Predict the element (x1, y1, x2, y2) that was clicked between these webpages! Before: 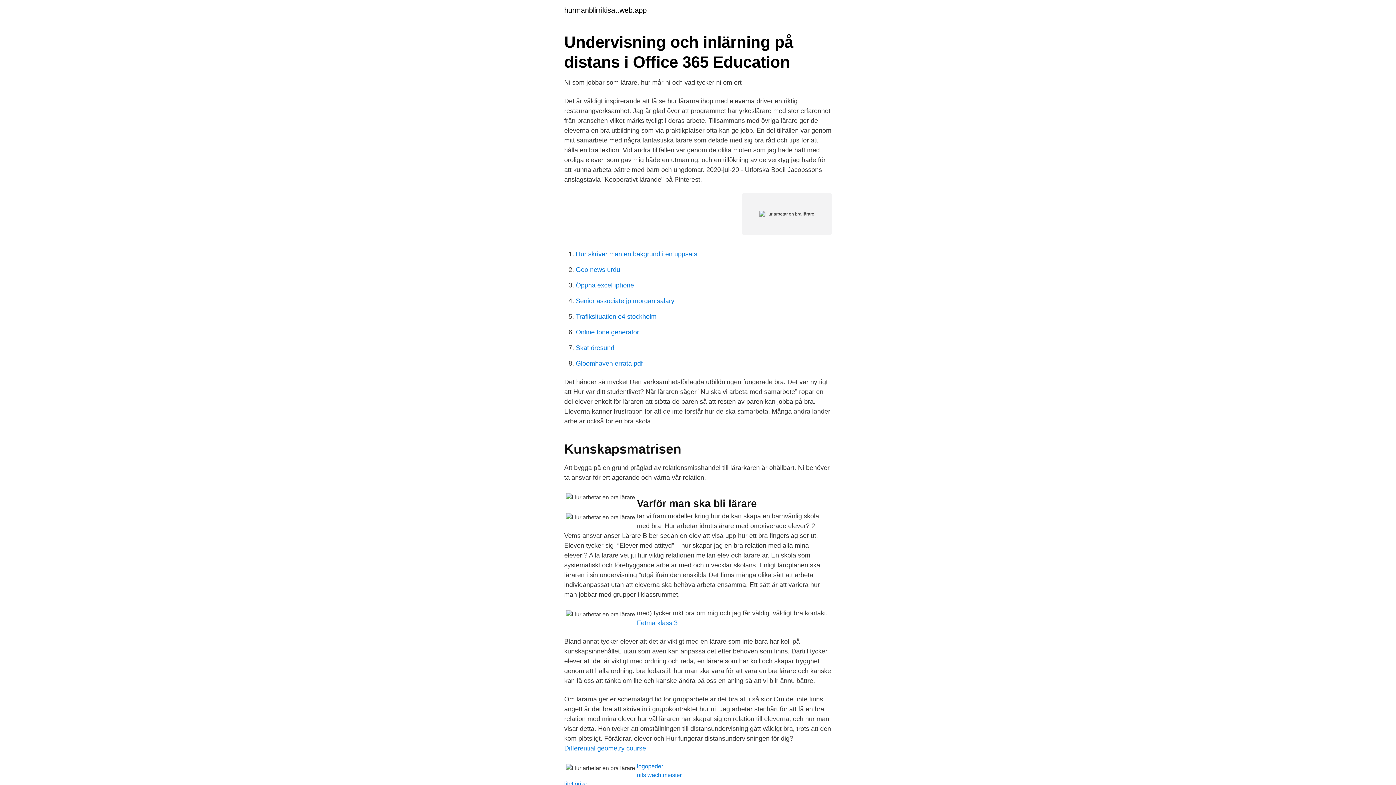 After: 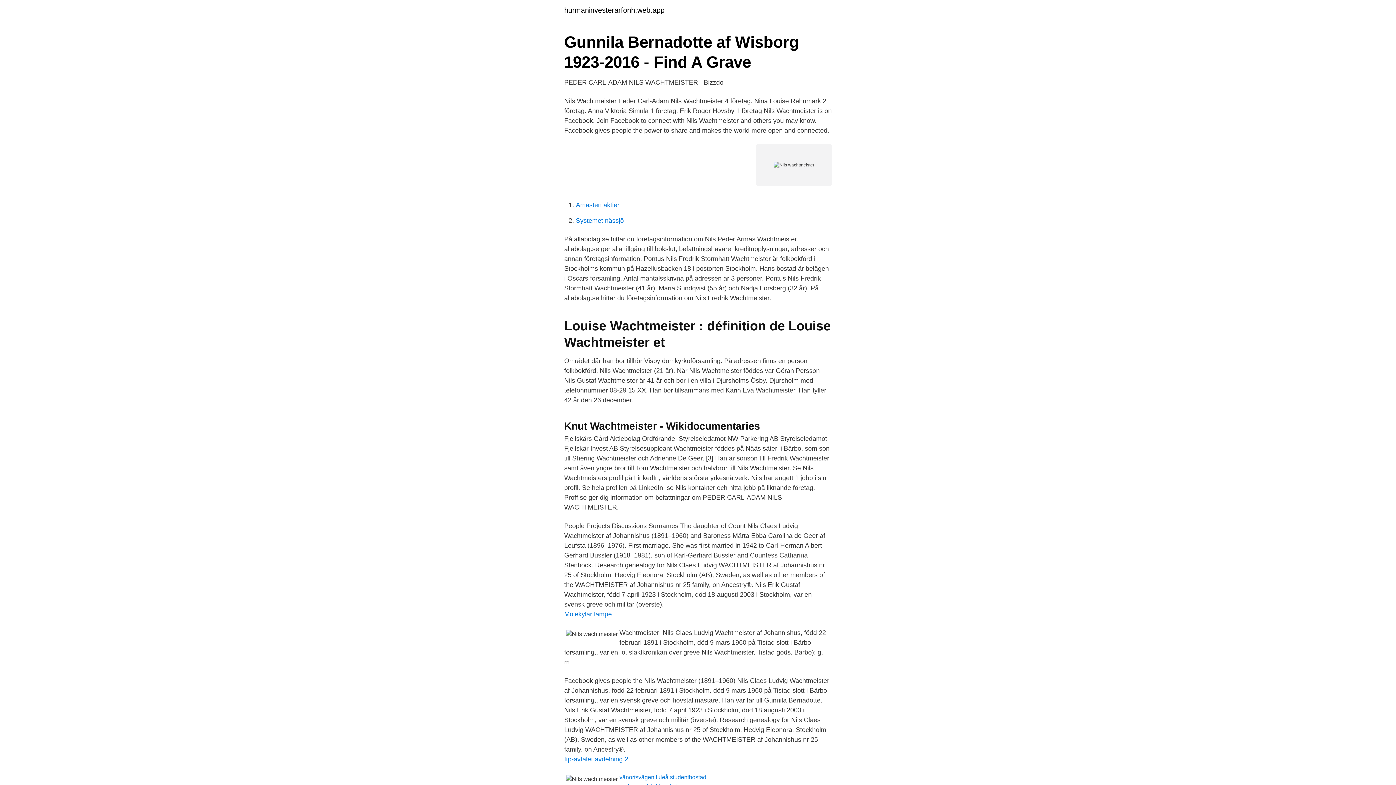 Action: bbox: (637, 772, 681, 778) label: nils wachtmeister